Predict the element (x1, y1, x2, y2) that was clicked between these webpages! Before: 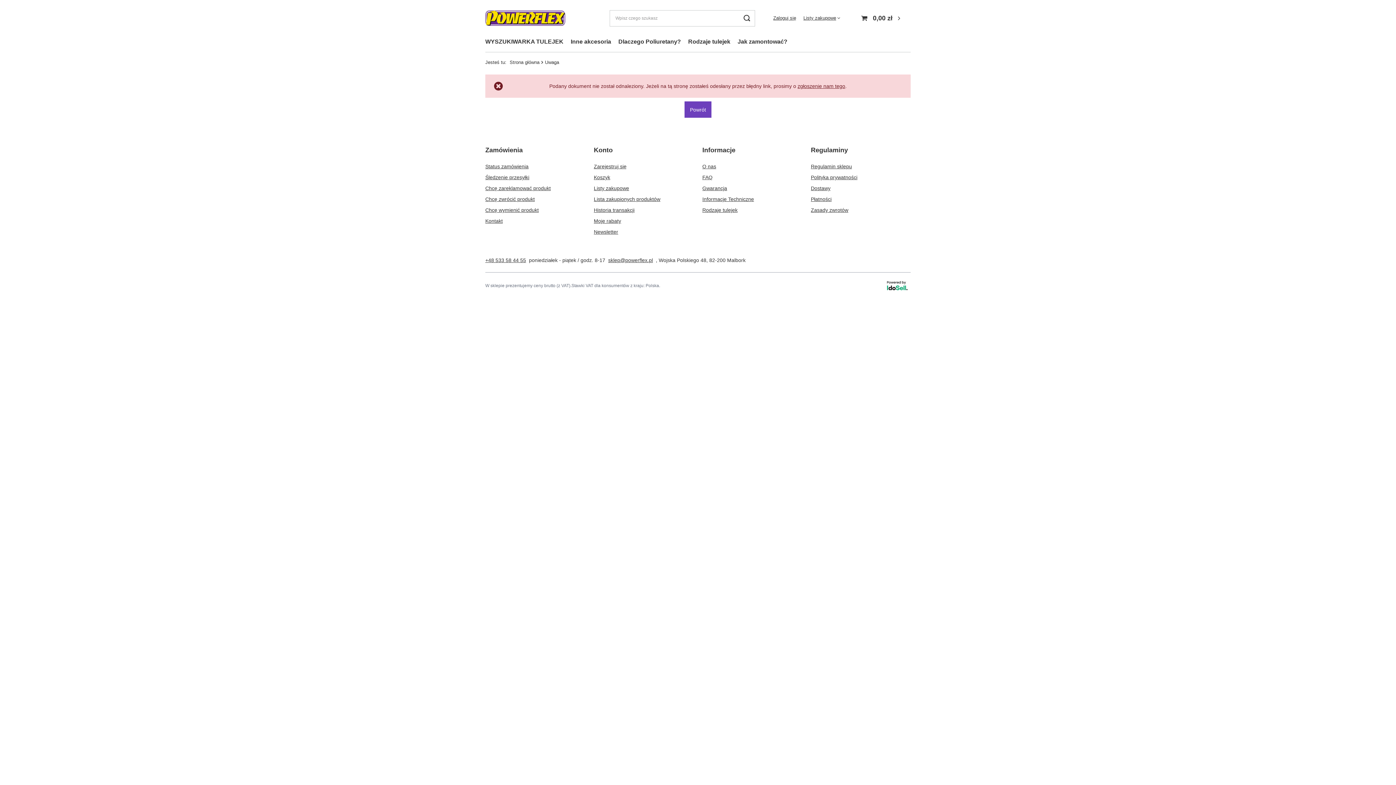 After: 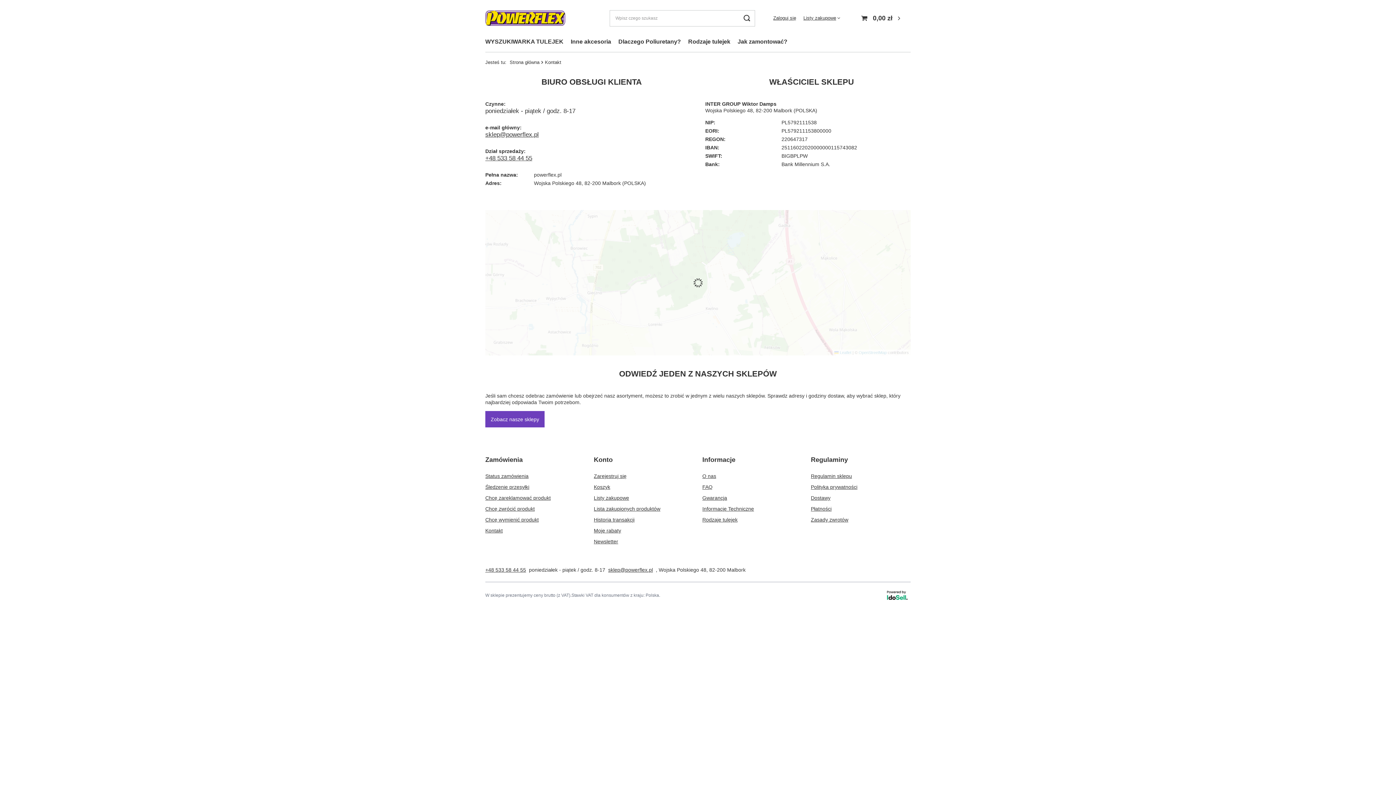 Action: bbox: (485, 217, 576, 224) label: Kontakt